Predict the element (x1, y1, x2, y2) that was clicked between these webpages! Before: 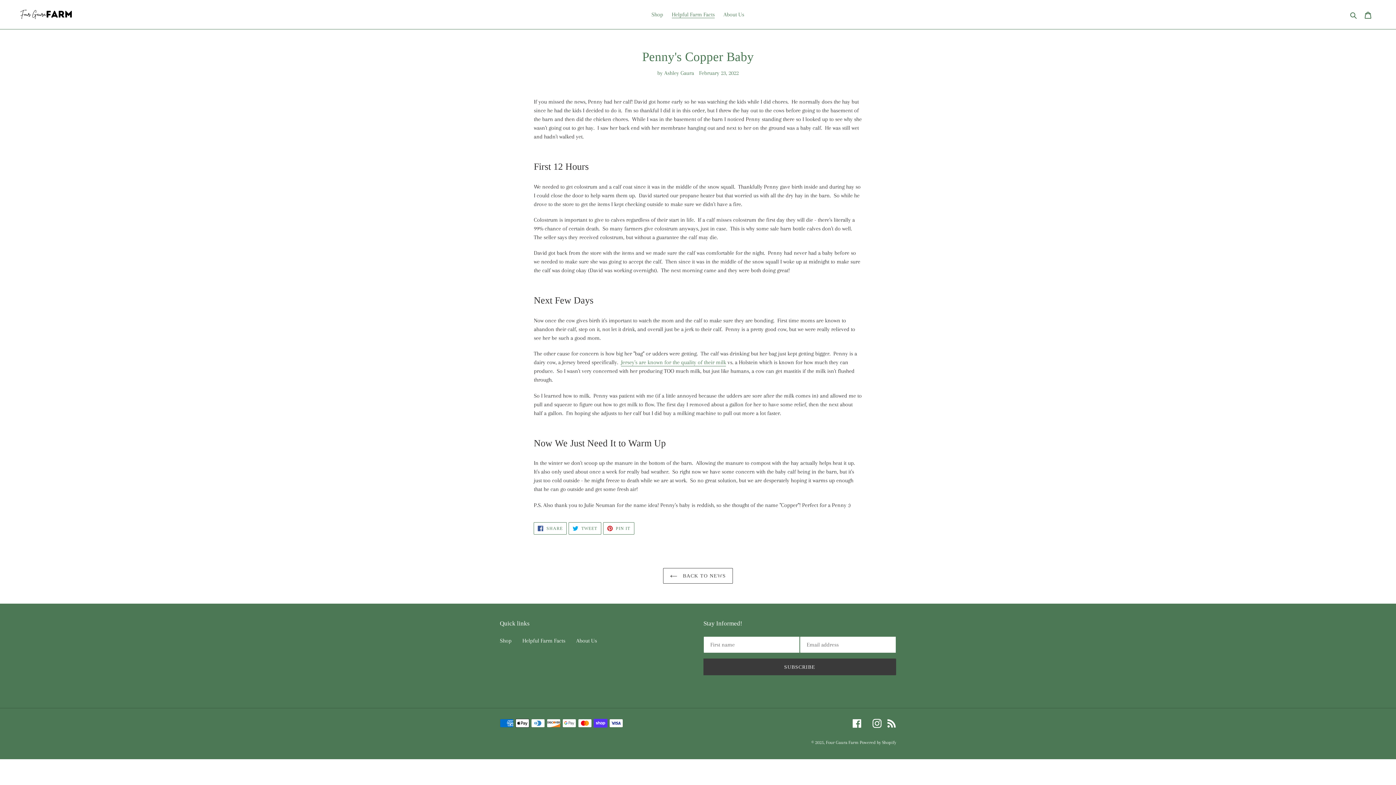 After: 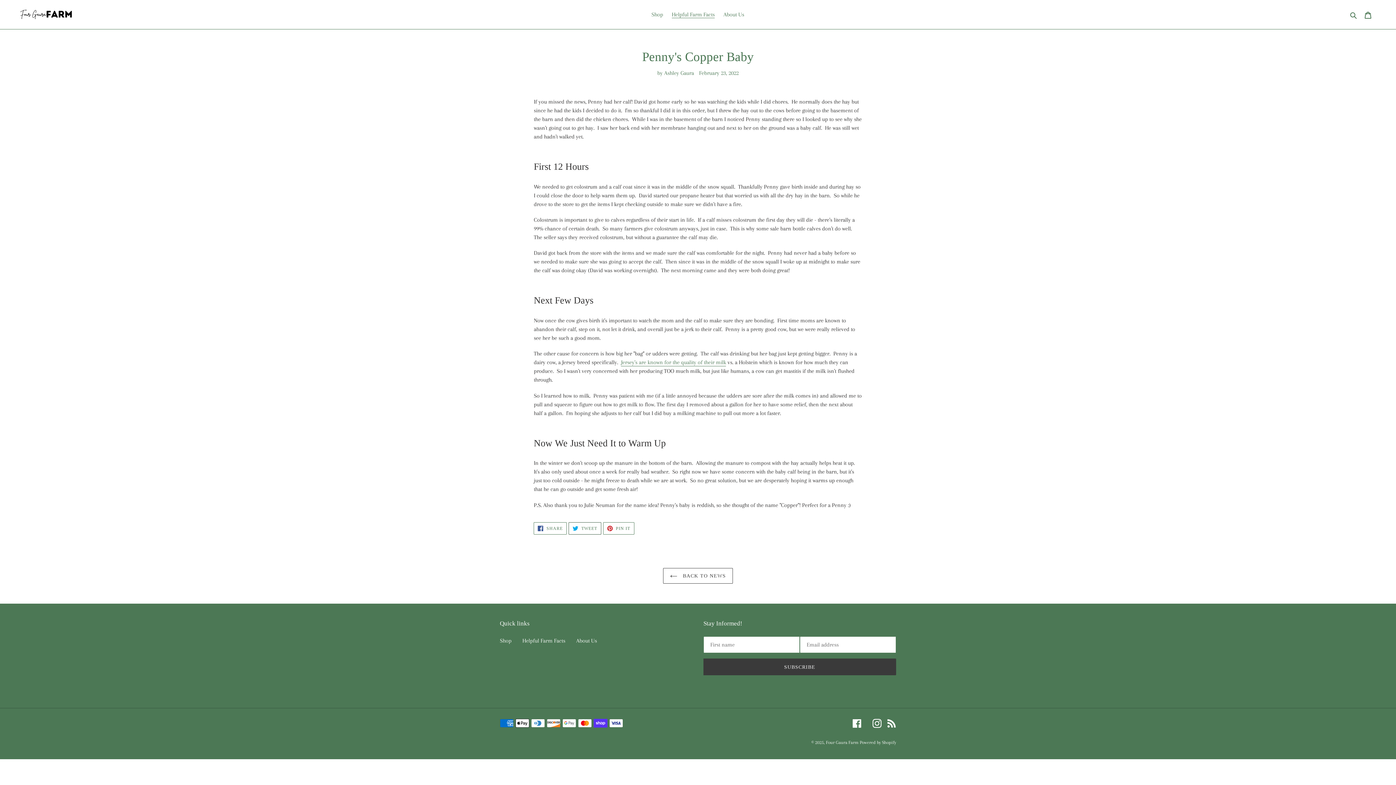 Action: label:  TWEET
TWEET ON TWITTER bbox: (568, 522, 601, 534)